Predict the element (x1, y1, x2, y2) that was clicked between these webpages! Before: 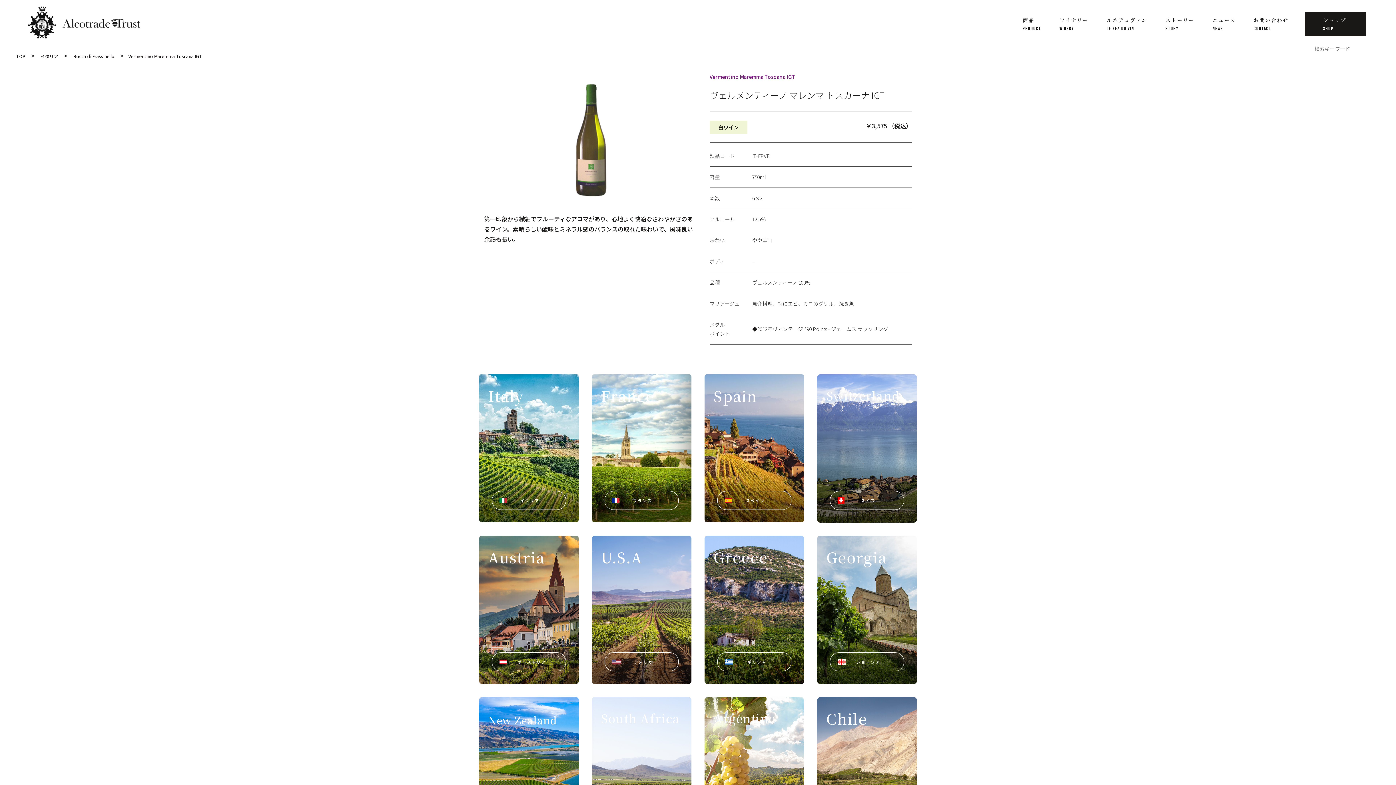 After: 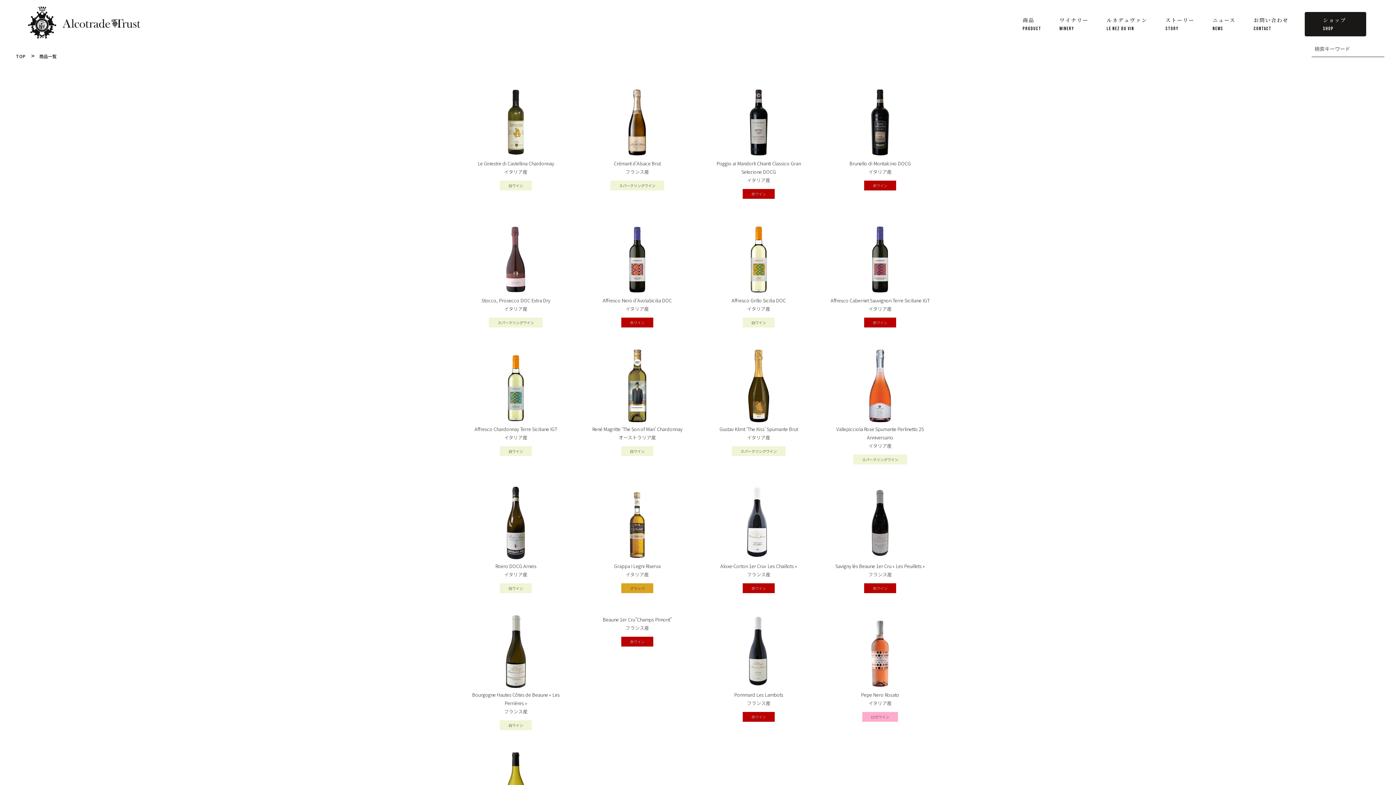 Action: label: 商品
PRODUCT bbox: (1021, 12, 1043, 36)